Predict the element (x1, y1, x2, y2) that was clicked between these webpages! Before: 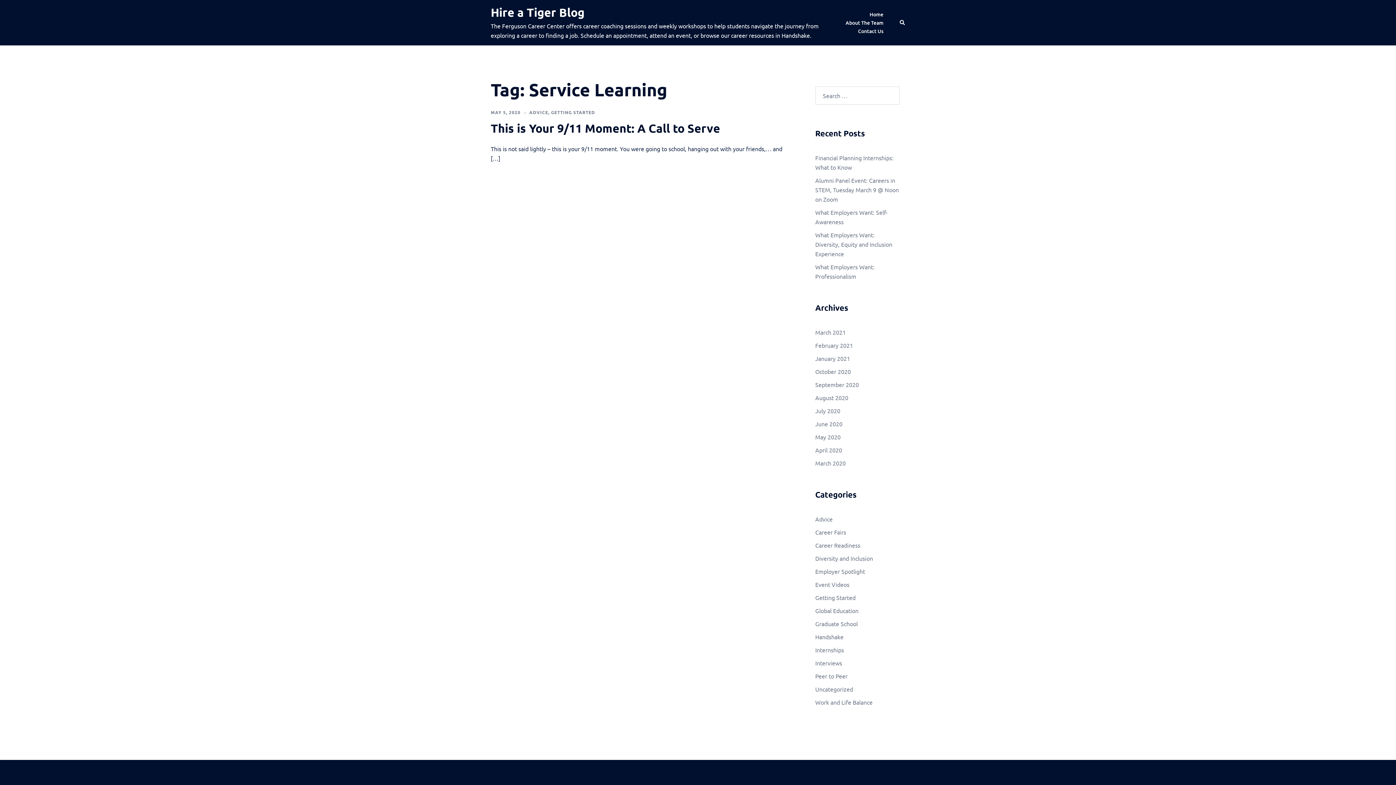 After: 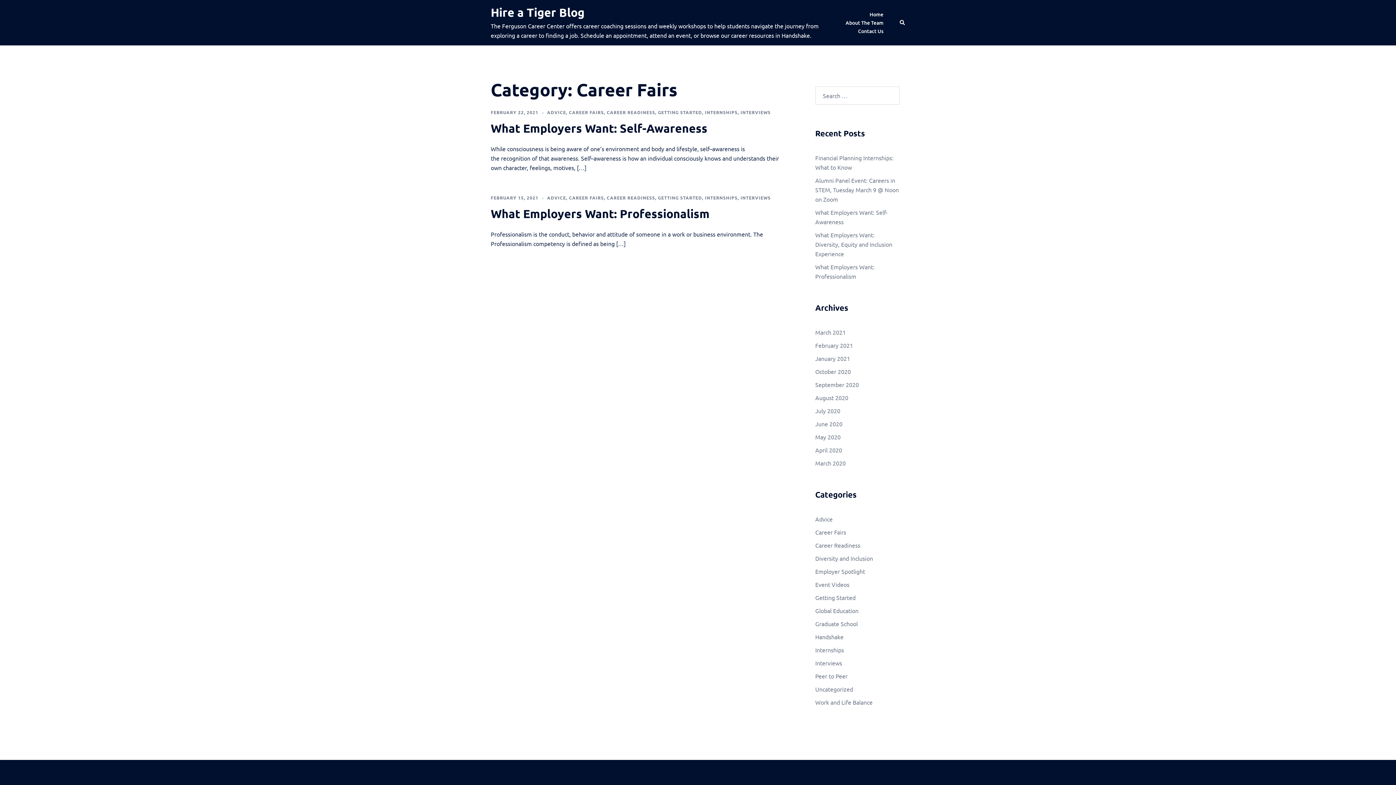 Action: label: Career Fairs bbox: (815, 528, 846, 536)